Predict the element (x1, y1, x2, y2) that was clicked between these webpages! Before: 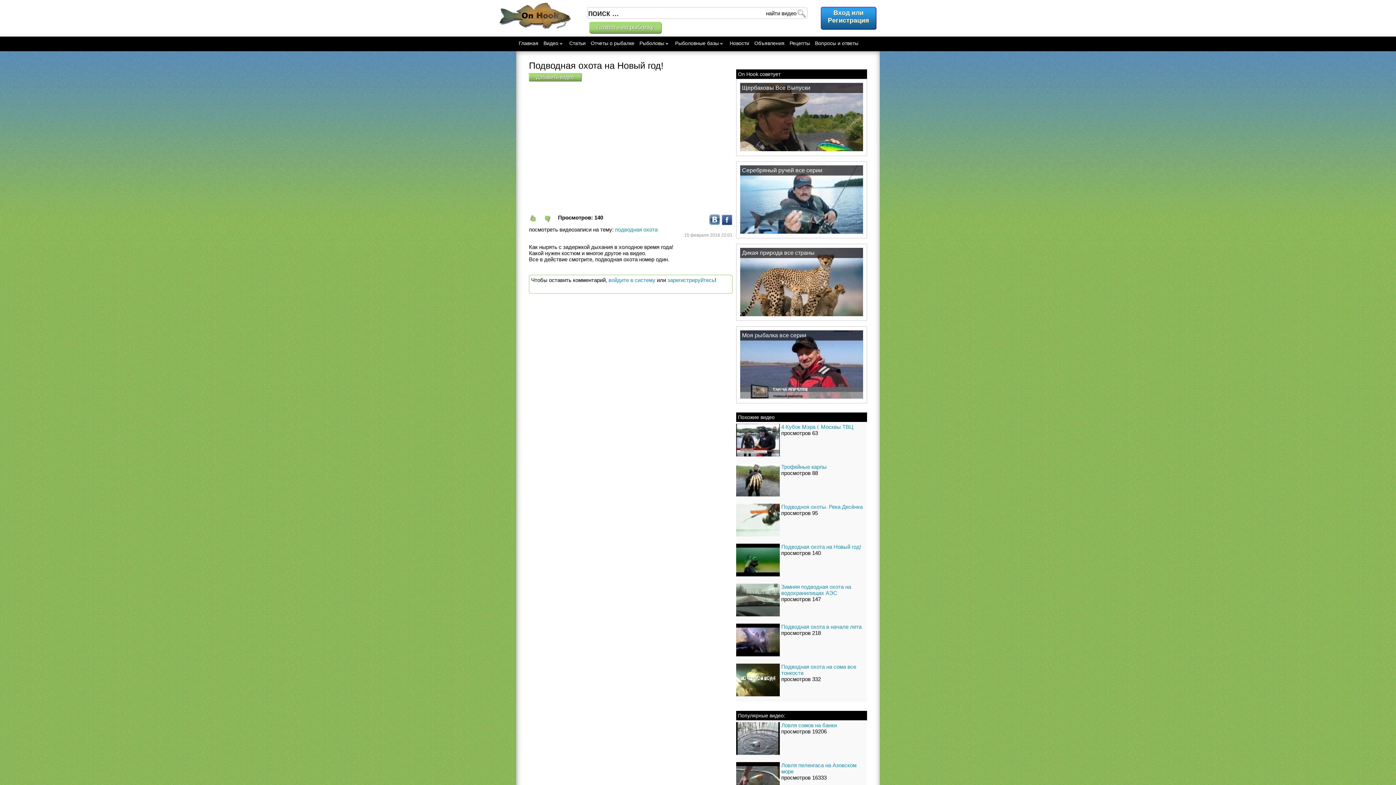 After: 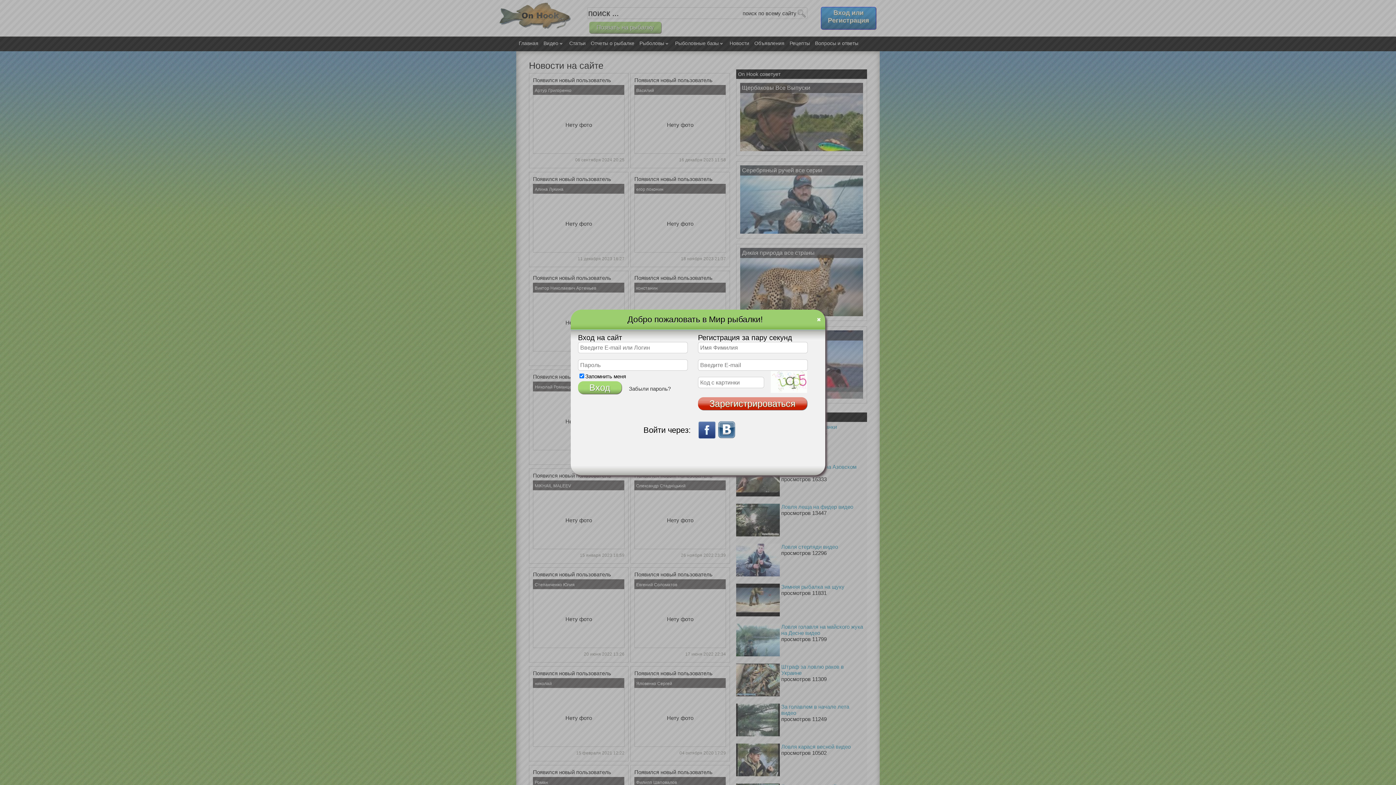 Action: label: Главная bbox: (516, 36, 541, 49)